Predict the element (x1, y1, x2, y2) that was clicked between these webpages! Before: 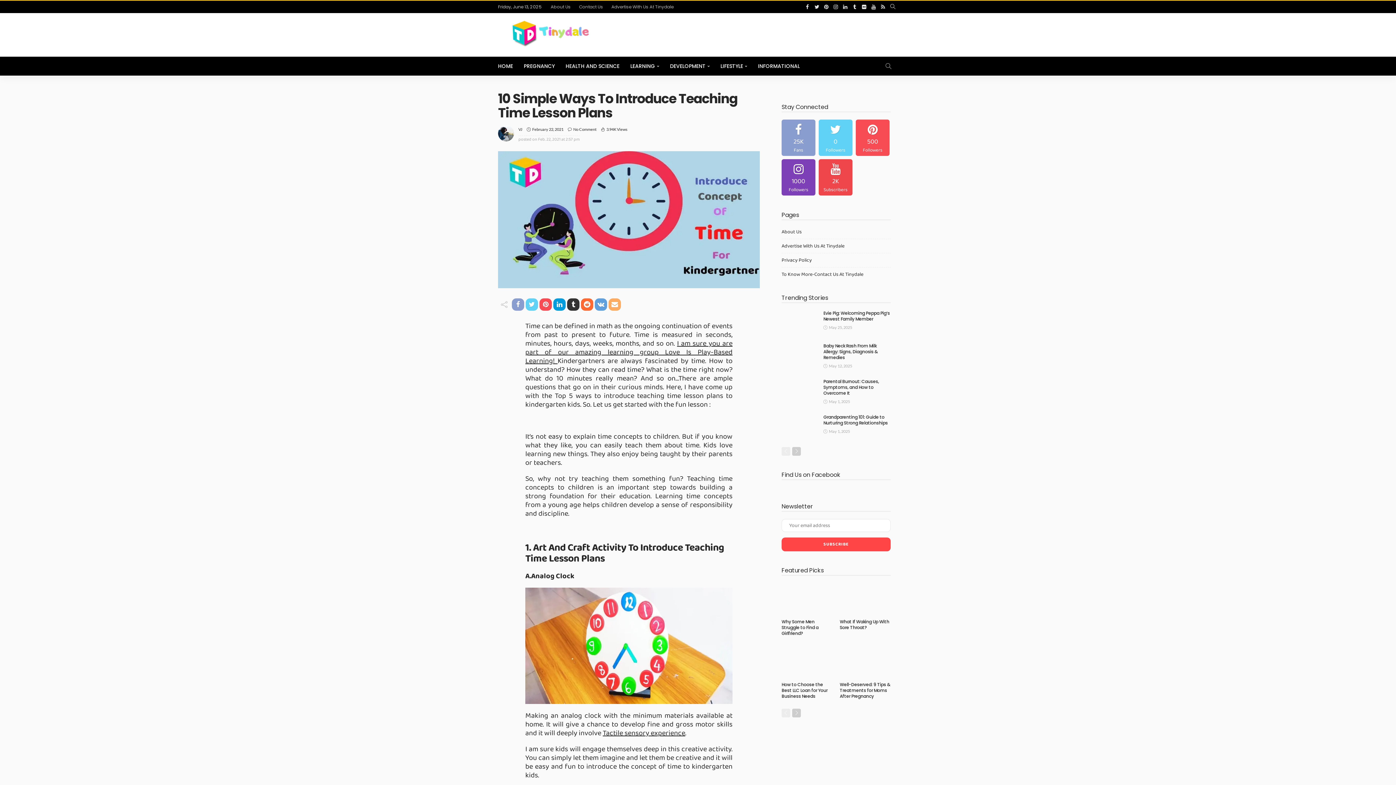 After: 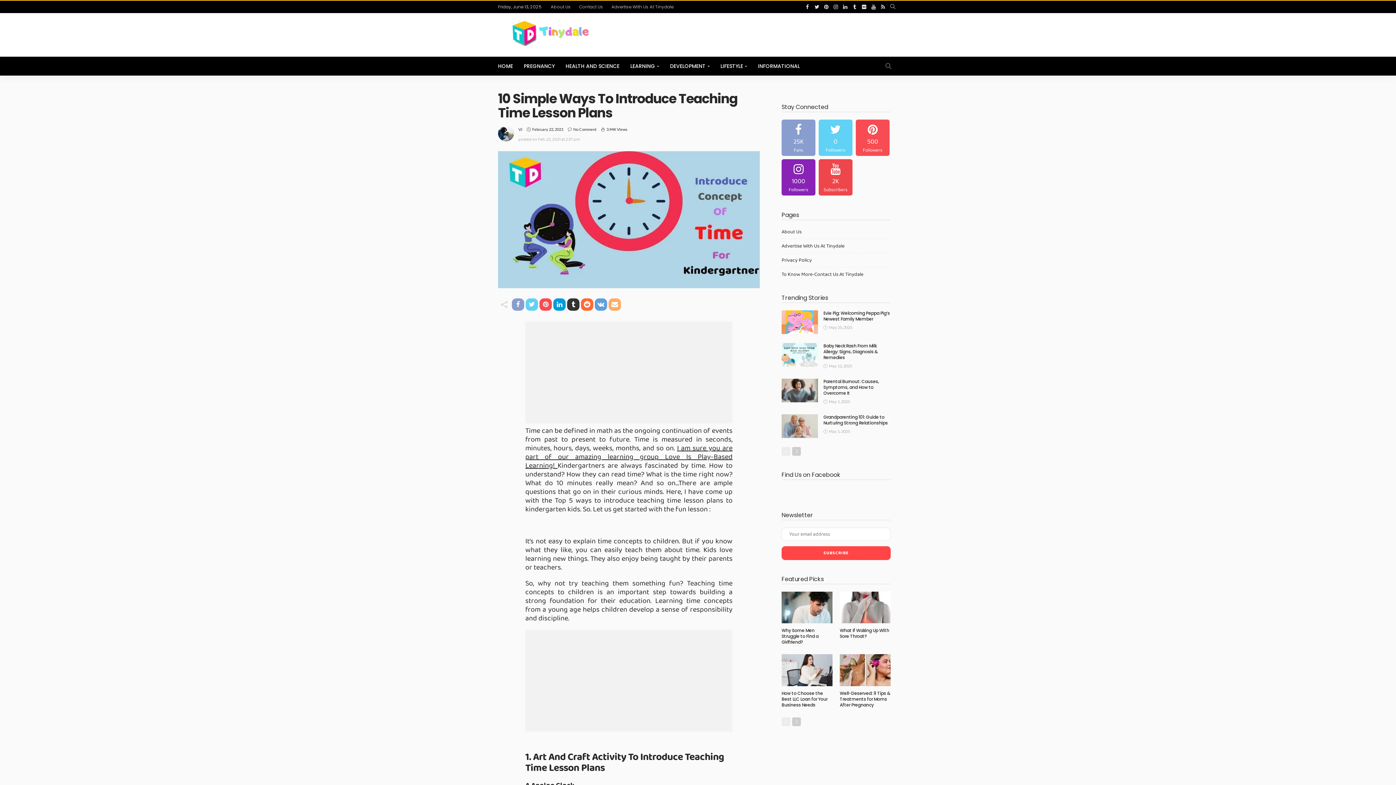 Action: bbox: (781, 159, 815, 195)